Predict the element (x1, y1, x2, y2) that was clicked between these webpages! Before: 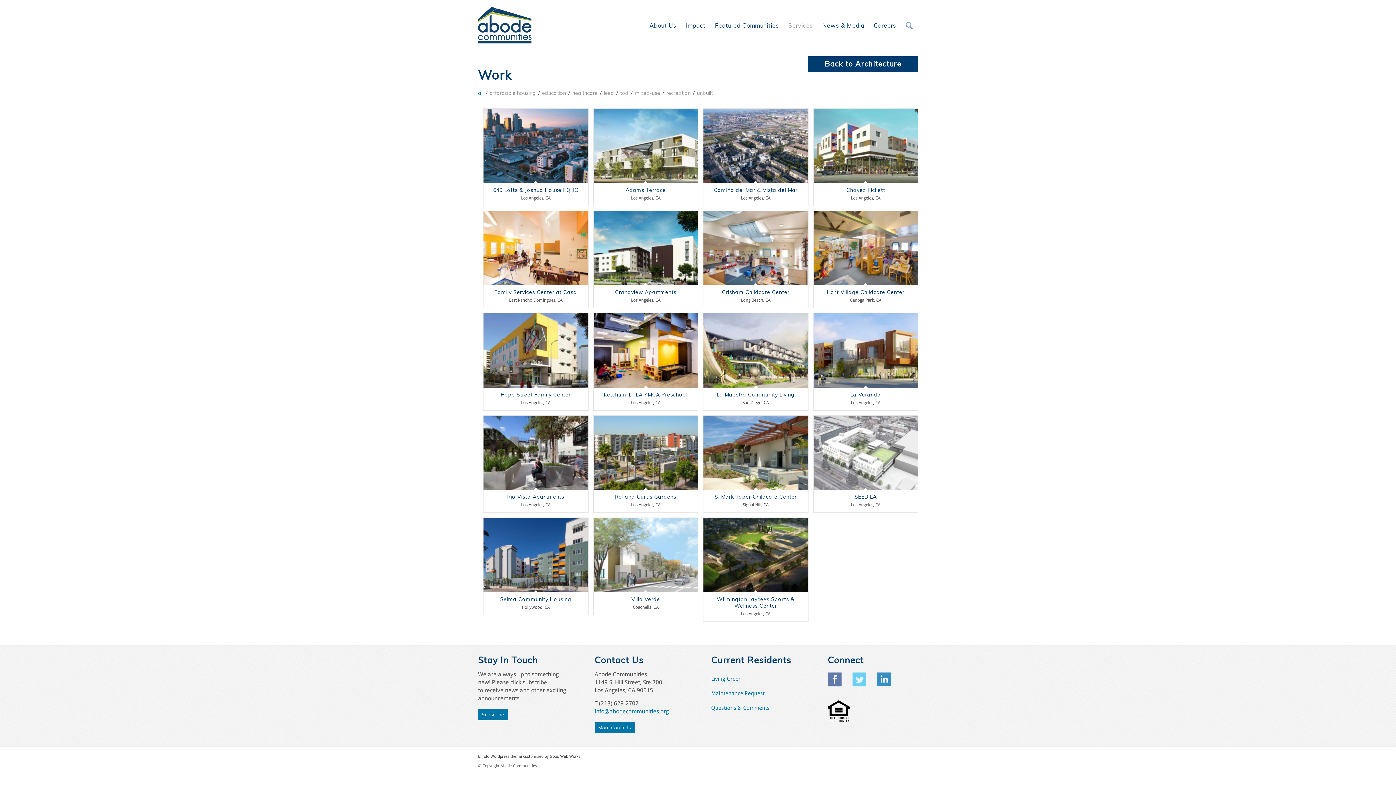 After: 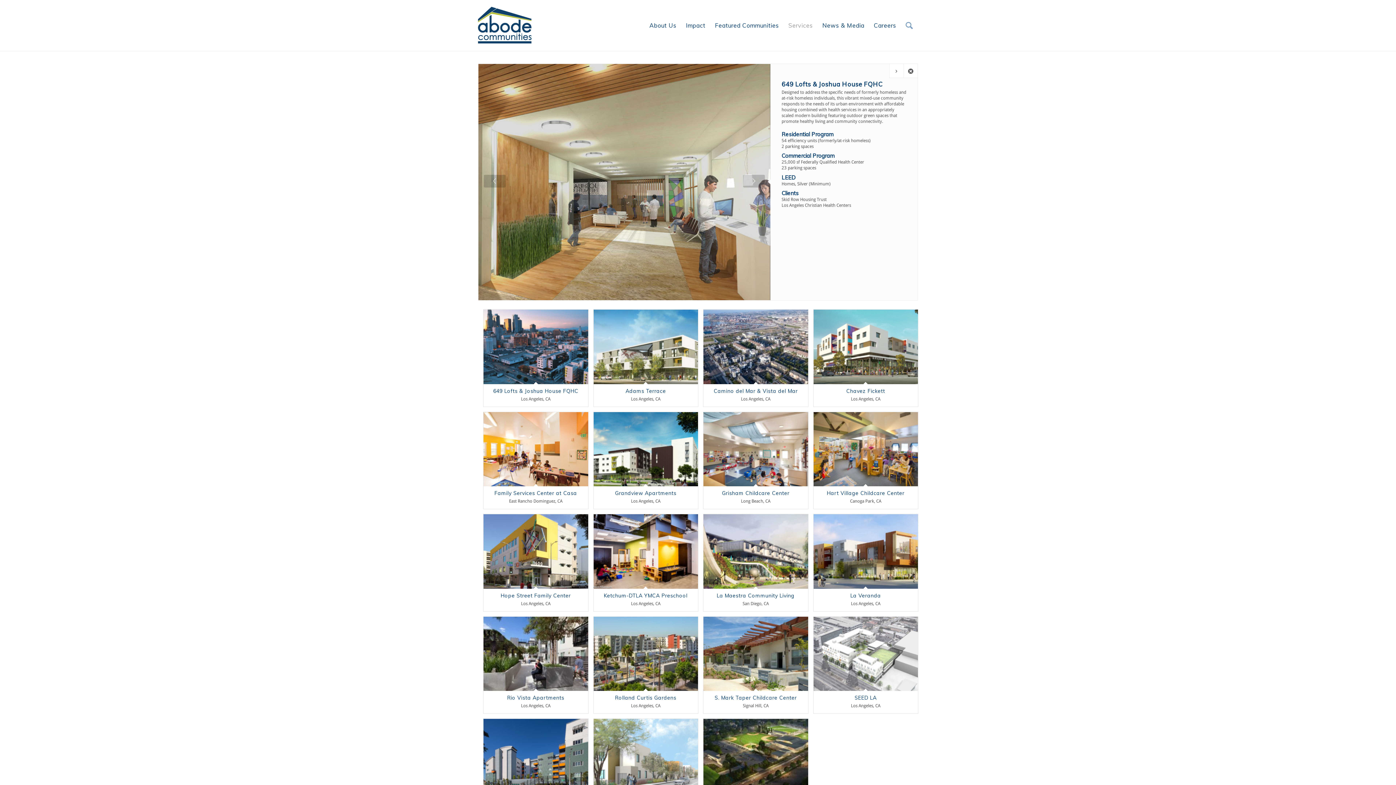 Action: label: 649 Lofts & Joshua House FQHC bbox: (493, 186, 578, 193)